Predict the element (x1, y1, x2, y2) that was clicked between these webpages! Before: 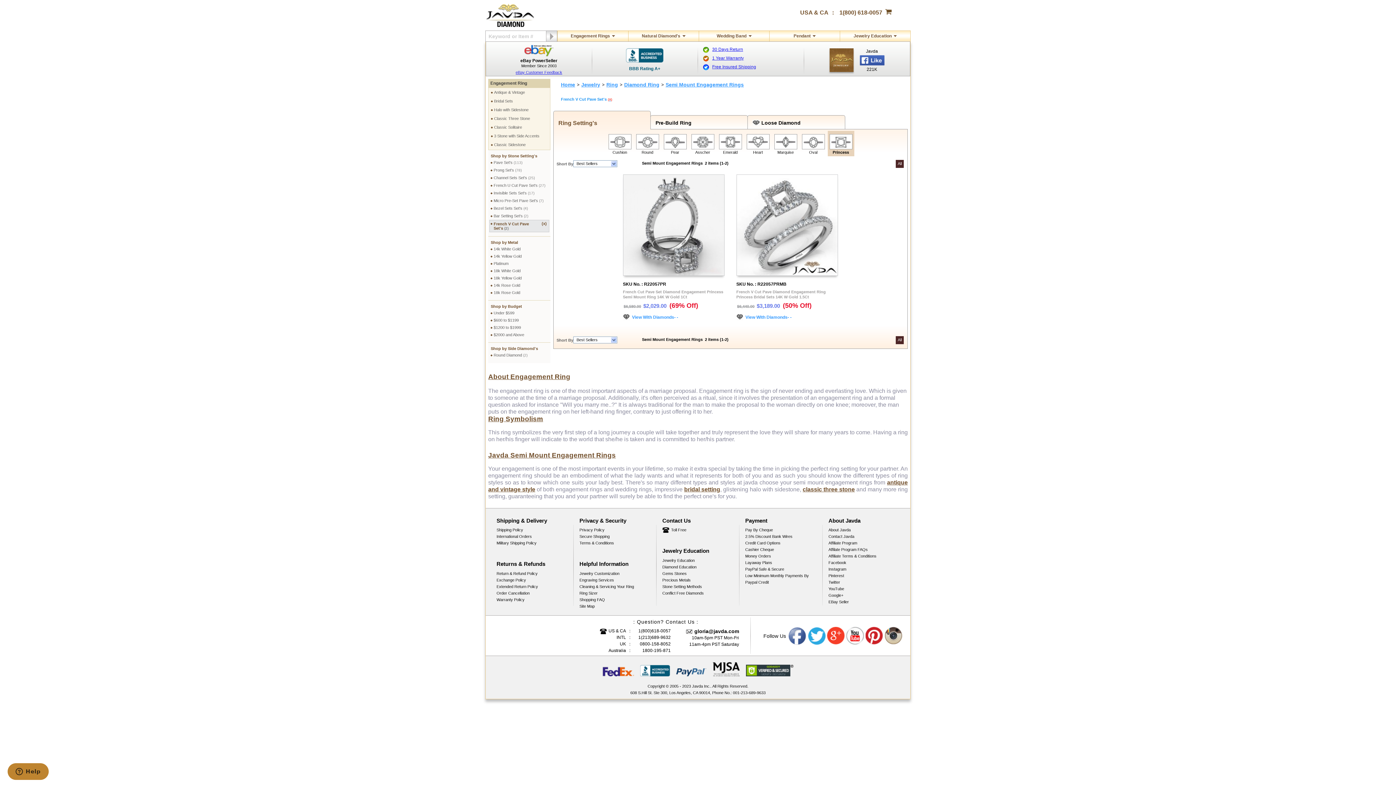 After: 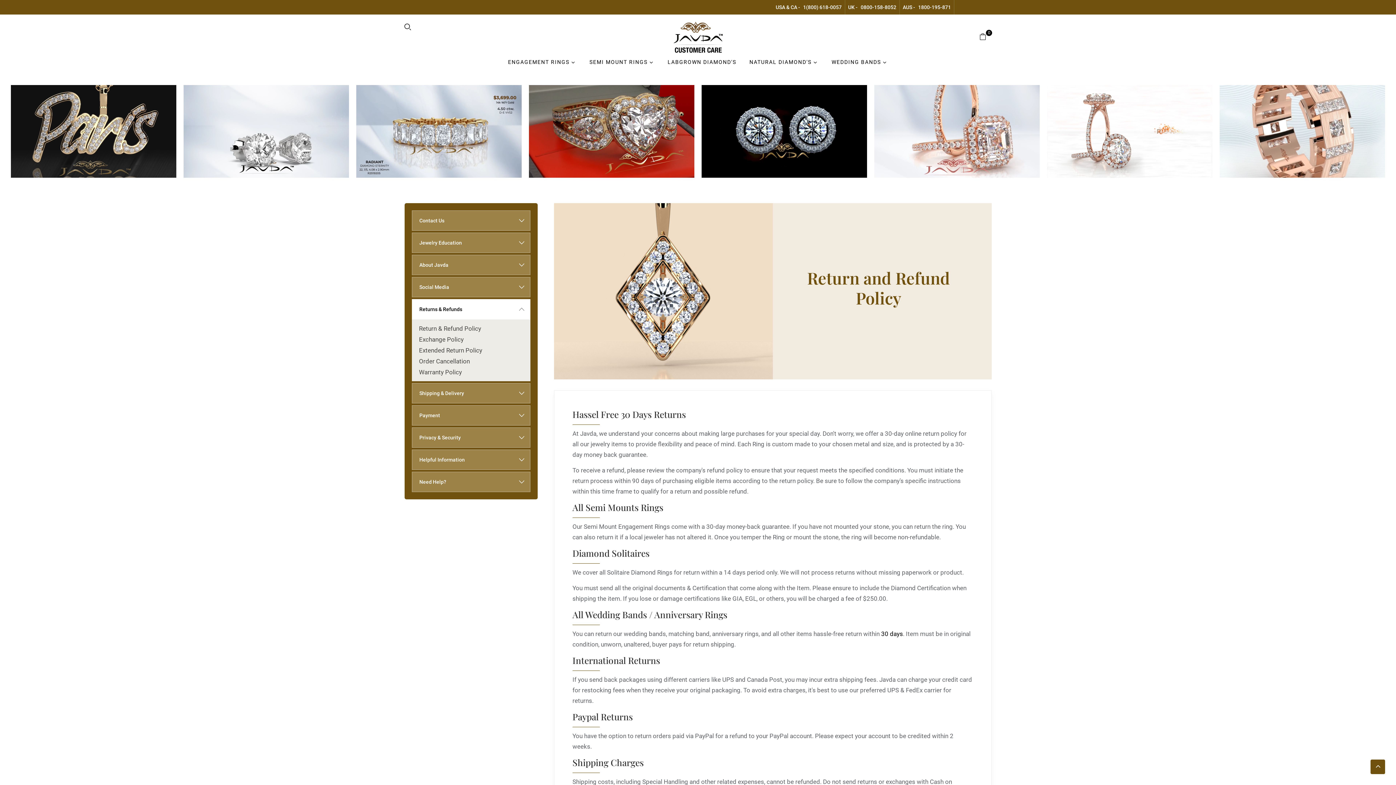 Action: label: 30 Days Return bbox: (703, 46, 798, 52)